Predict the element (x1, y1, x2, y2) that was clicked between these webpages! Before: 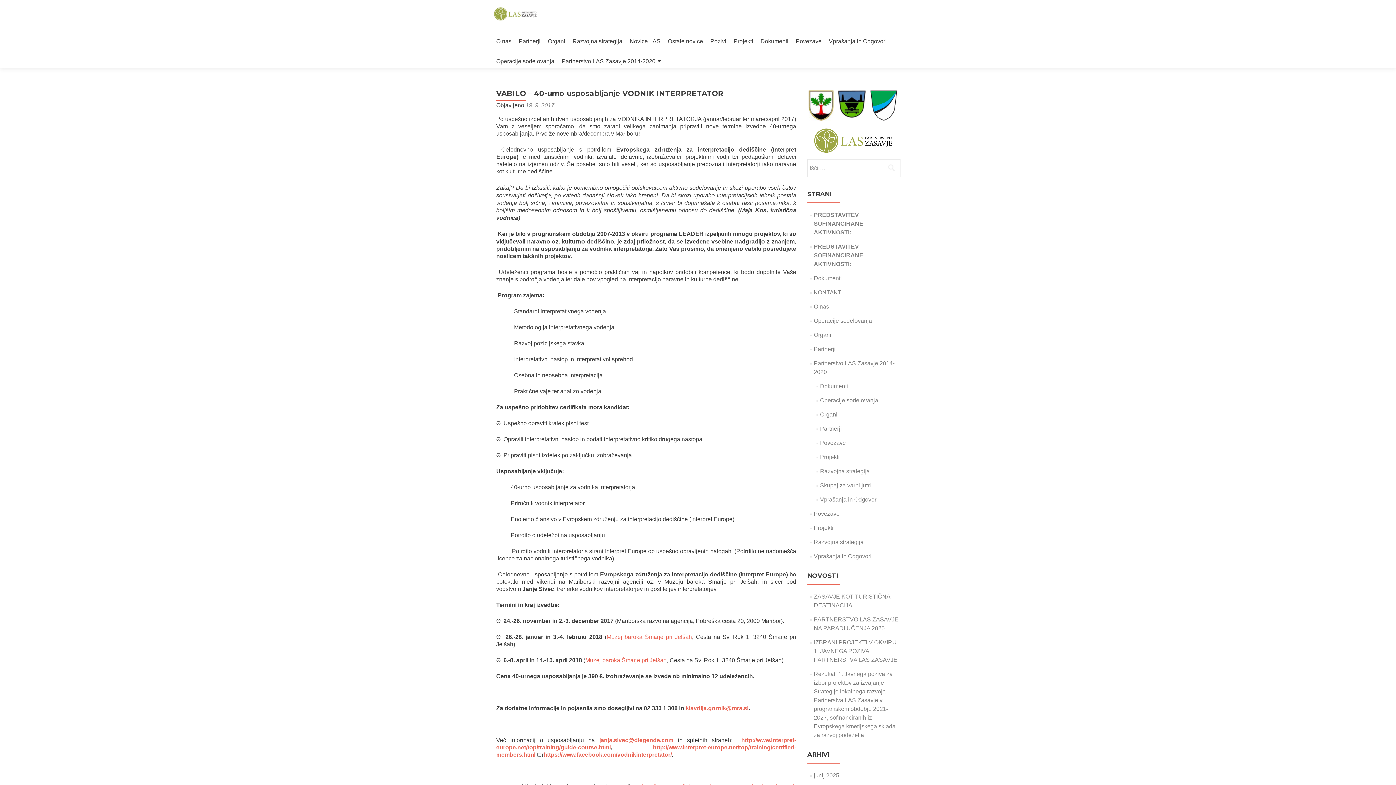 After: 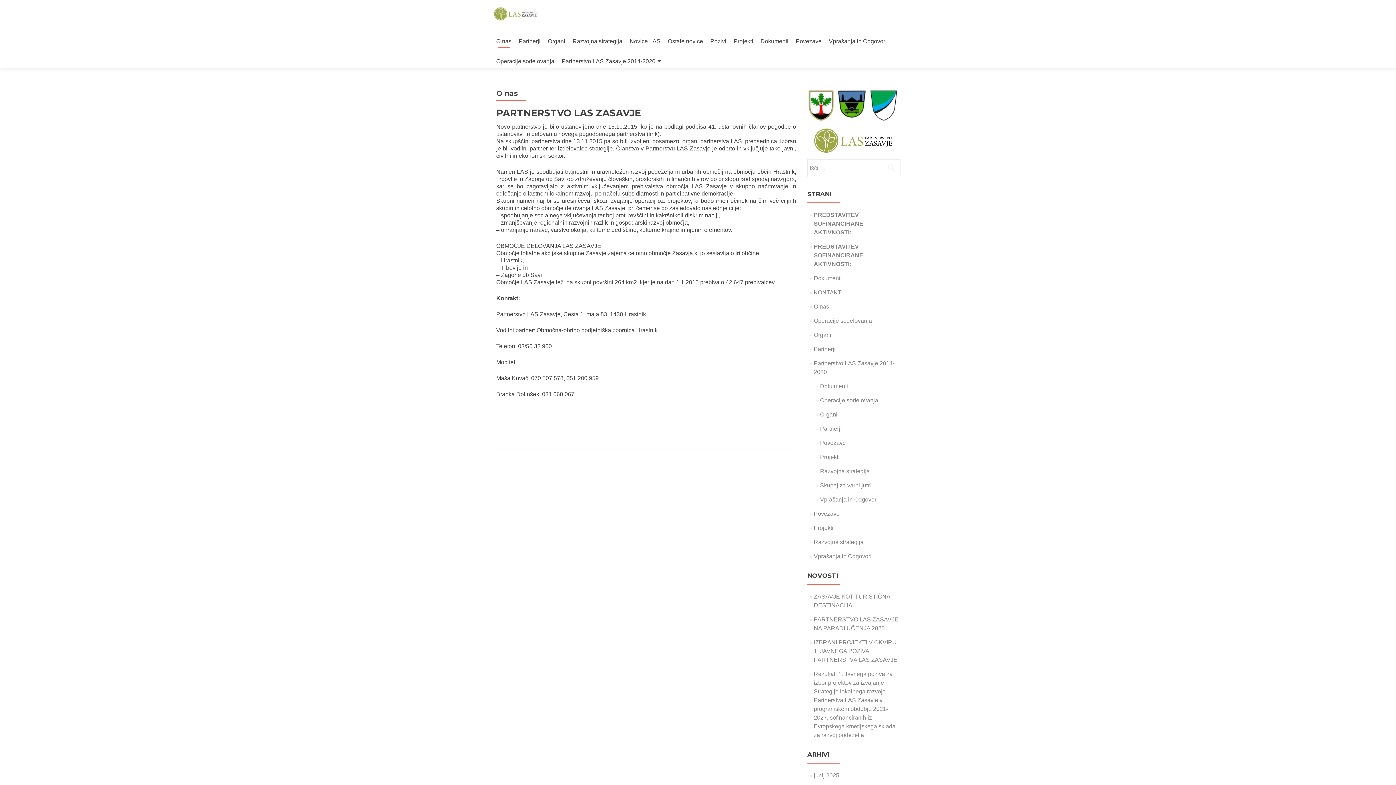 Action: label: O nas bbox: (496, 34, 511, 47)